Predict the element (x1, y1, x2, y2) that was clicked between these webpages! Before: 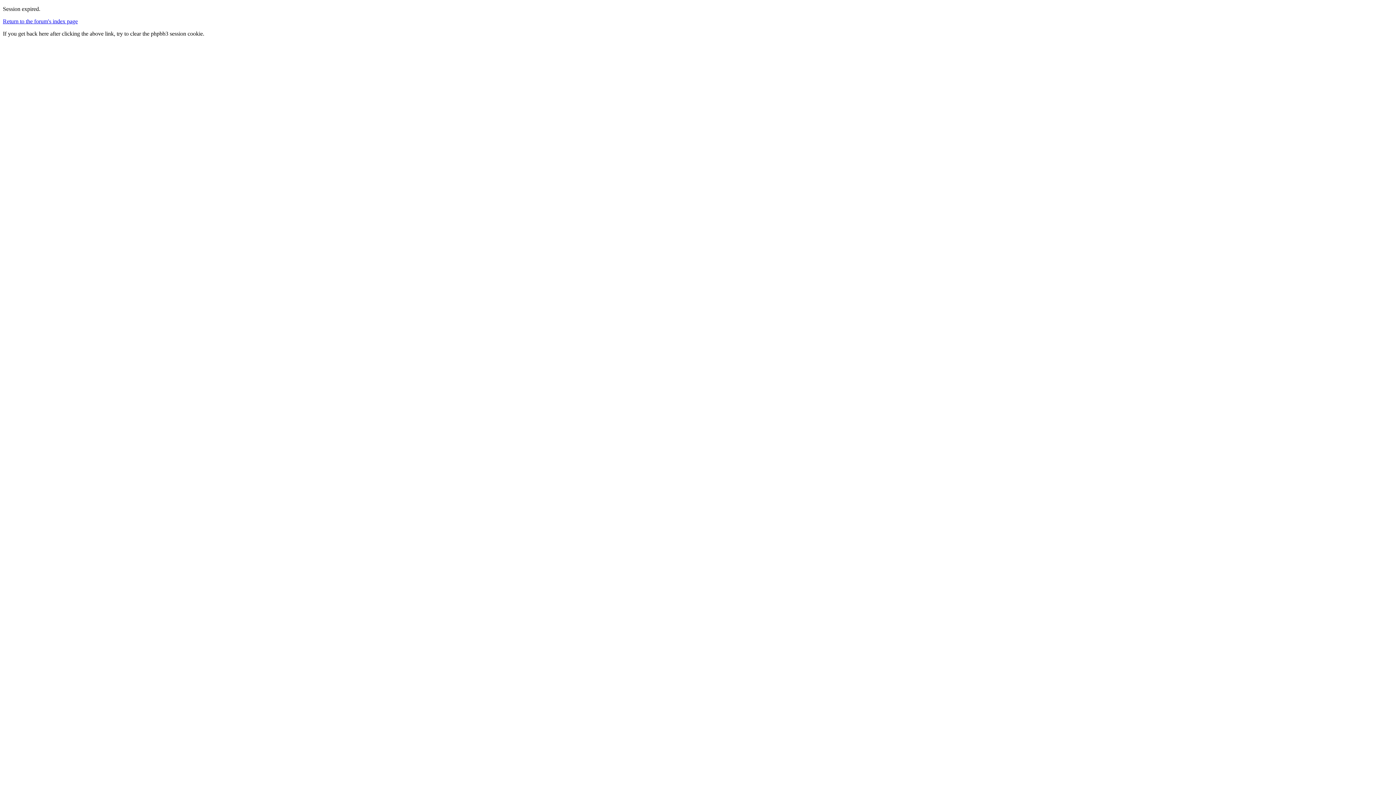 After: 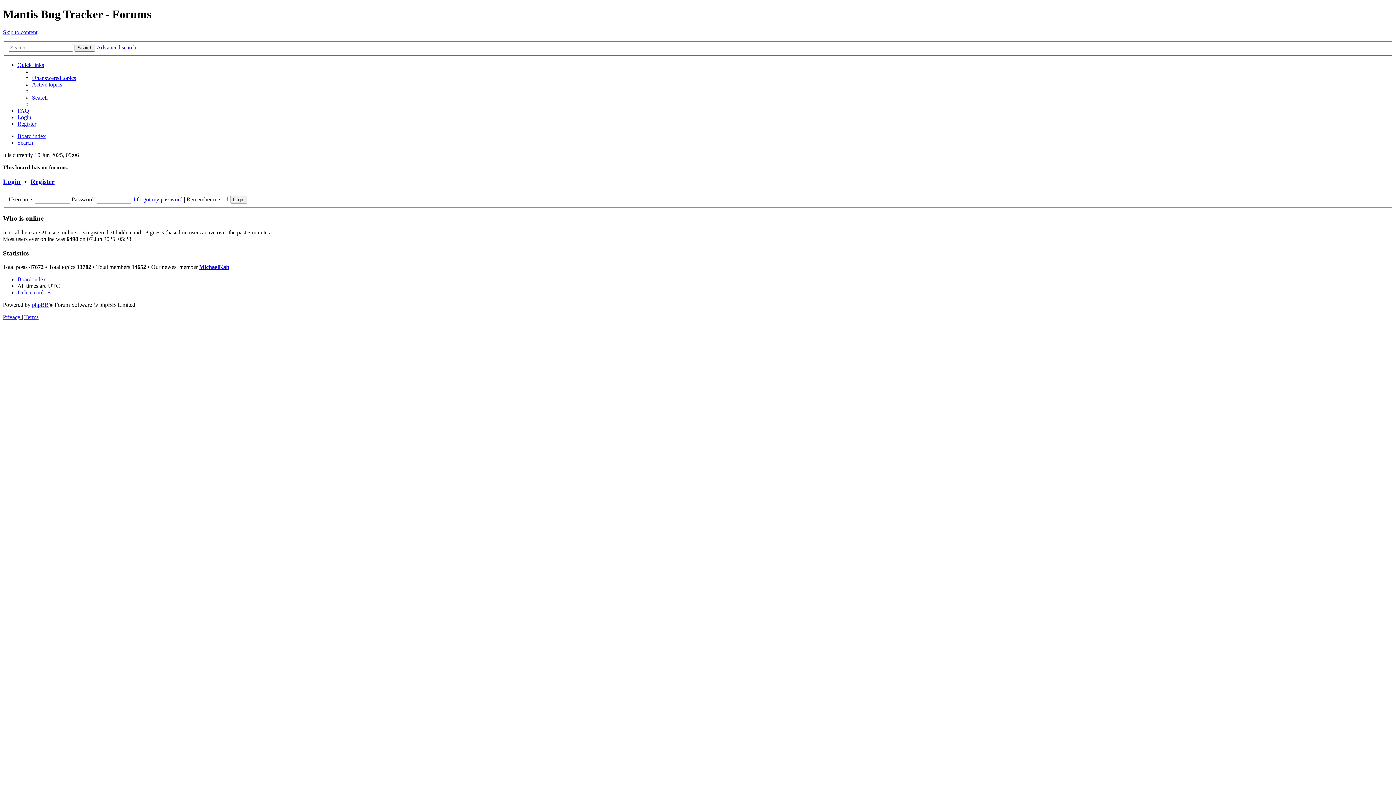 Action: label: Return to the forum's index page bbox: (2, 18, 77, 24)